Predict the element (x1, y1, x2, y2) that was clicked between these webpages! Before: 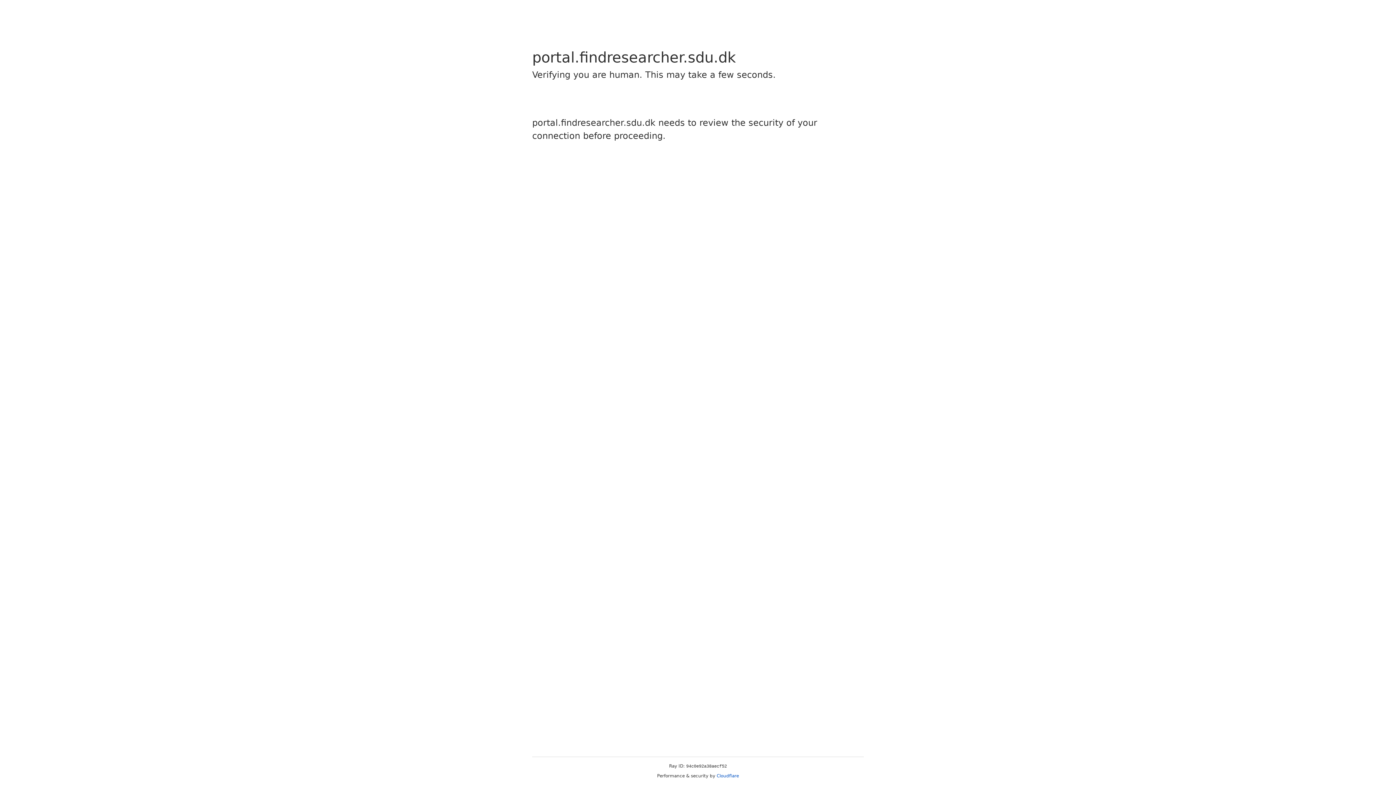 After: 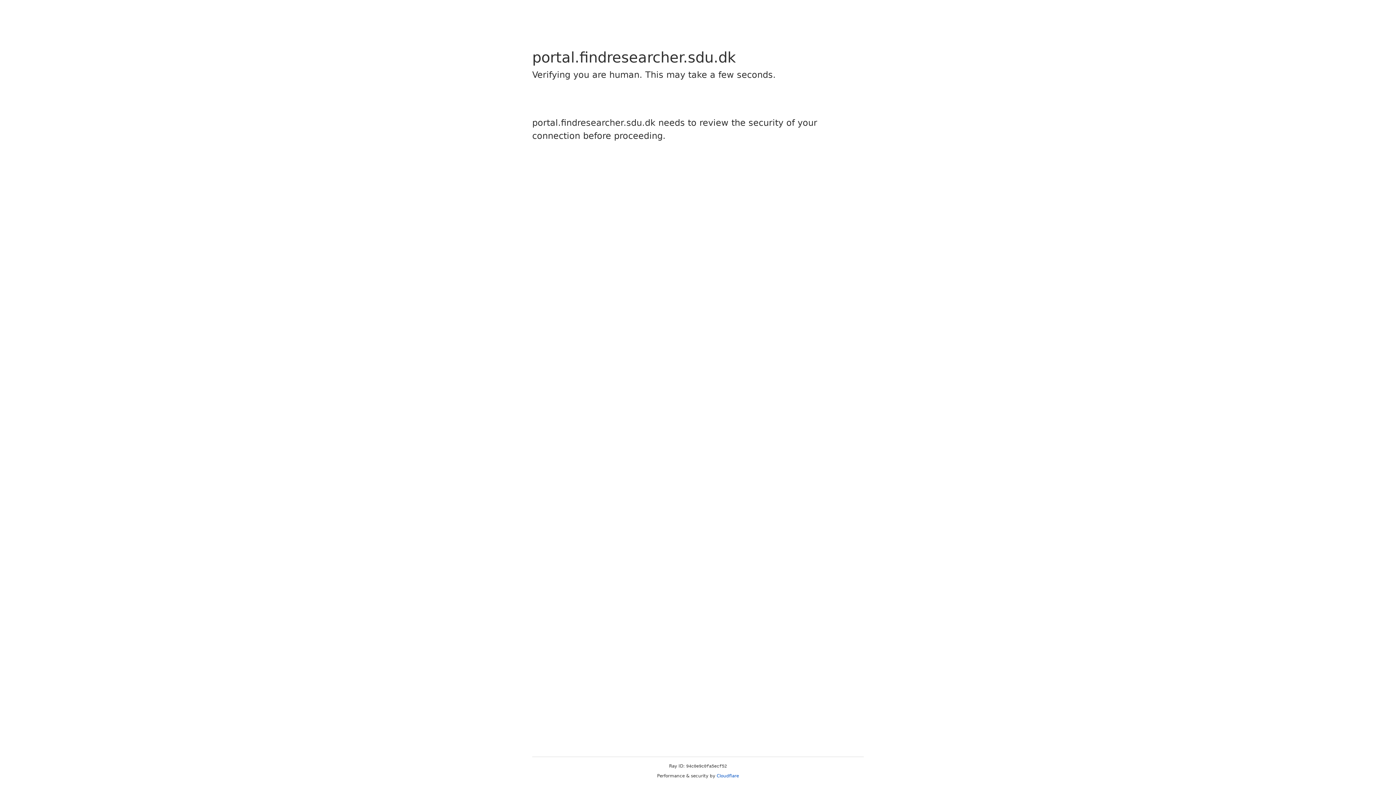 Action: bbox: (716, 773, 739, 778) label: Cloudflare